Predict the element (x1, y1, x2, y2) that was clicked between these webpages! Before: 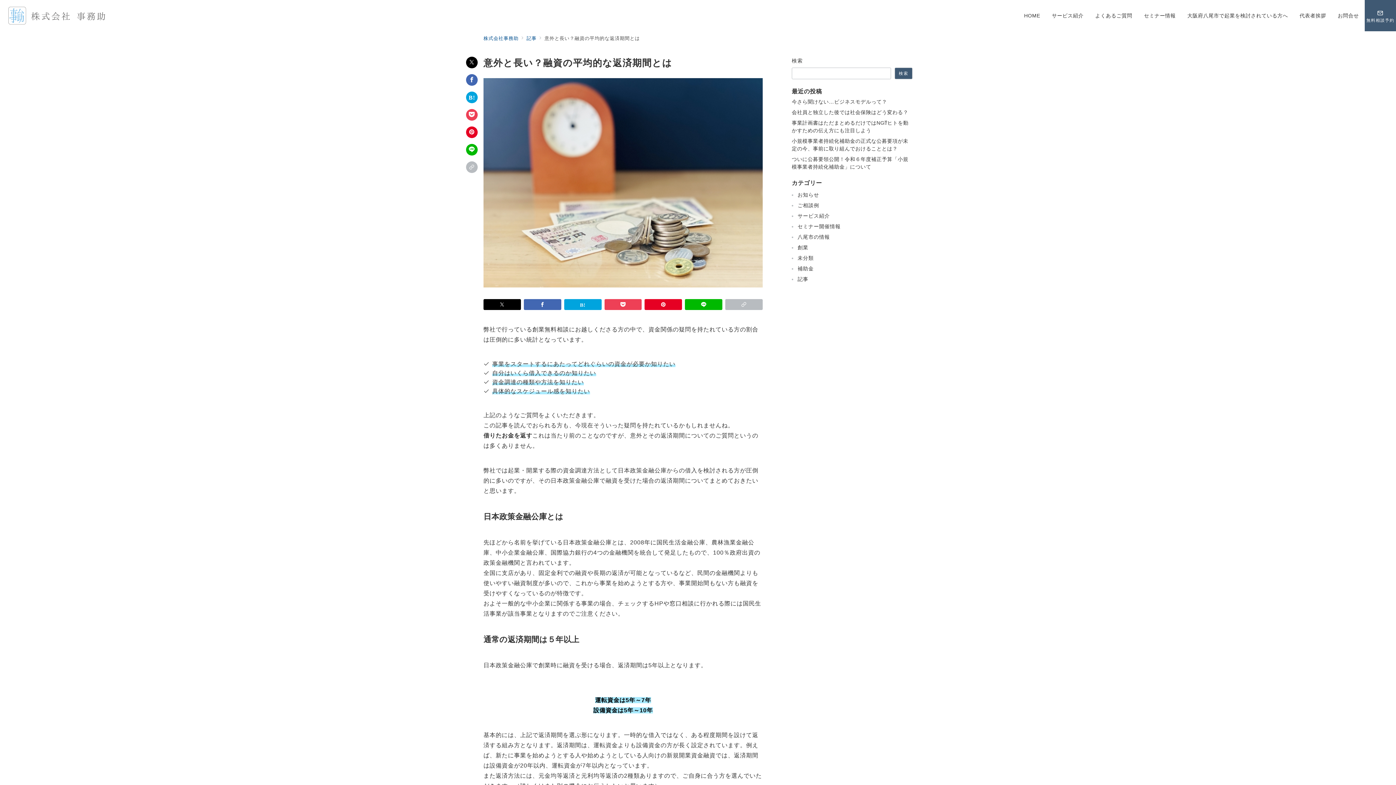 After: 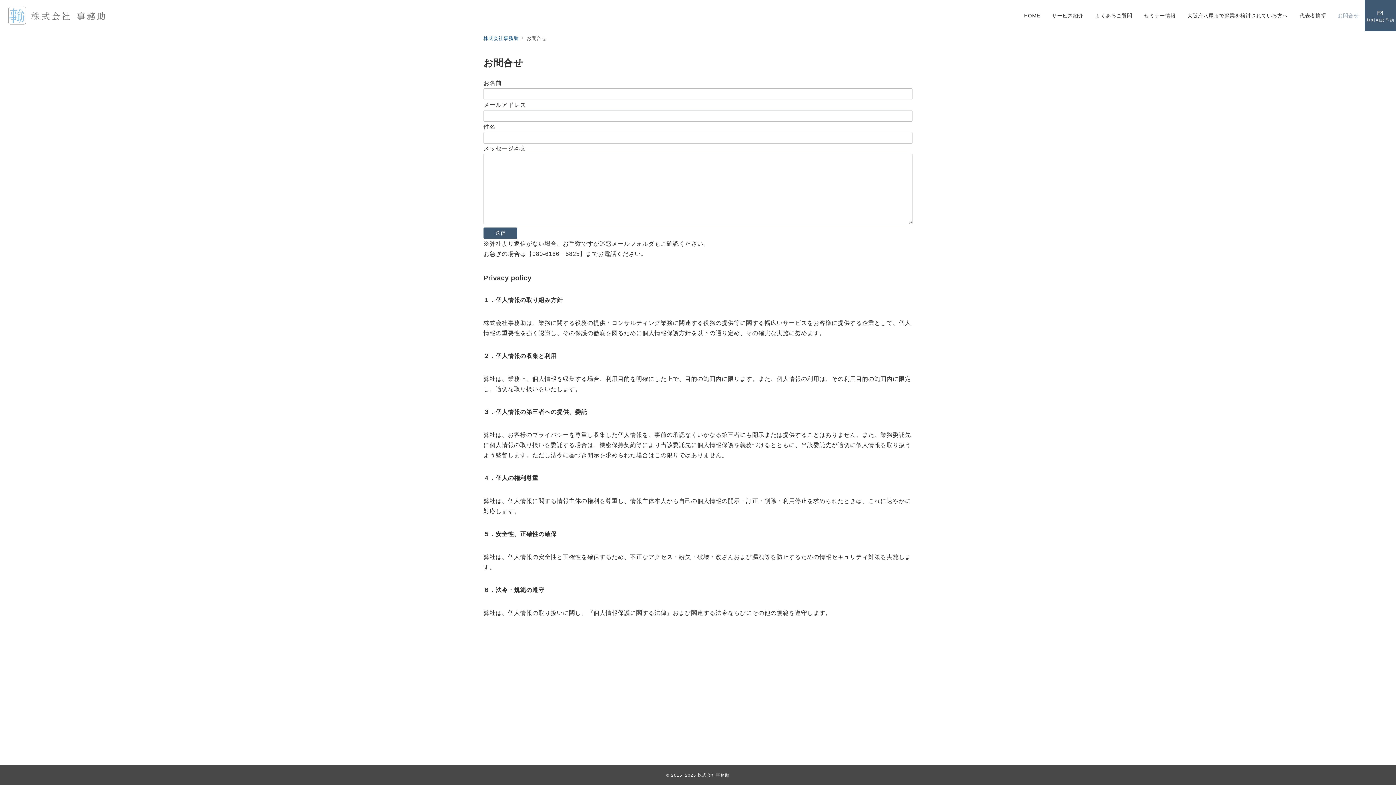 Action: bbox: (1332, 0, 1365, 31) label: お問合せ